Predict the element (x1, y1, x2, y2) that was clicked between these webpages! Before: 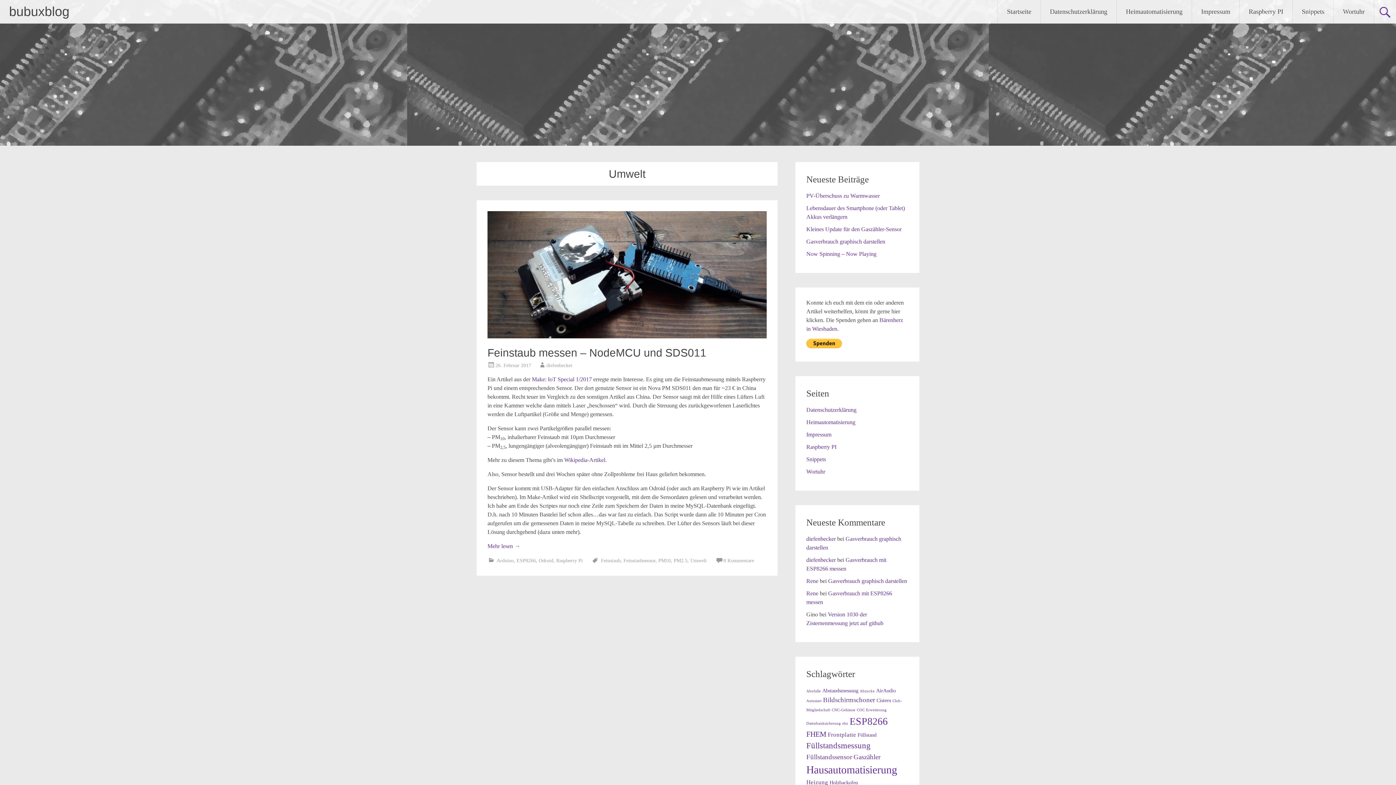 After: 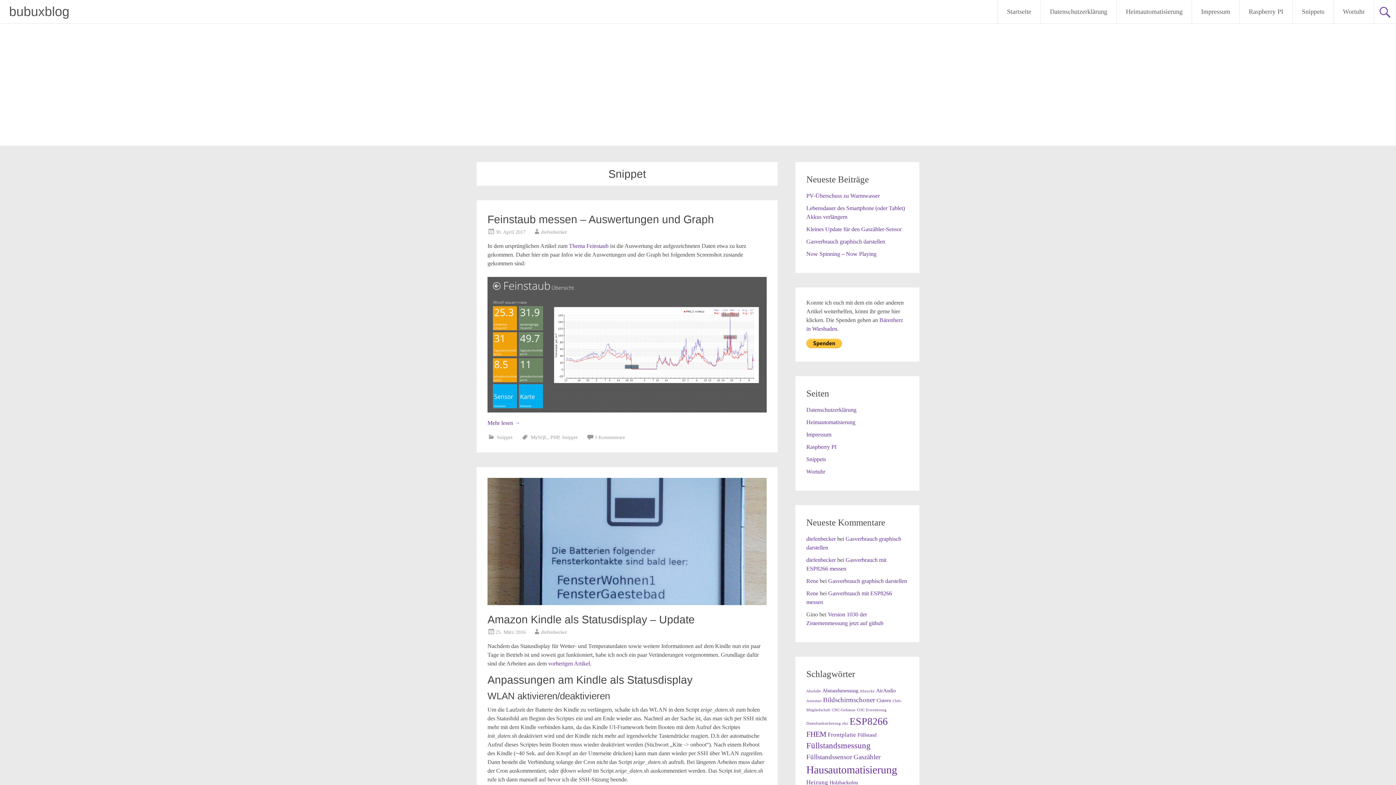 Action: bbox: (806, 456, 826, 462) label: Snippets